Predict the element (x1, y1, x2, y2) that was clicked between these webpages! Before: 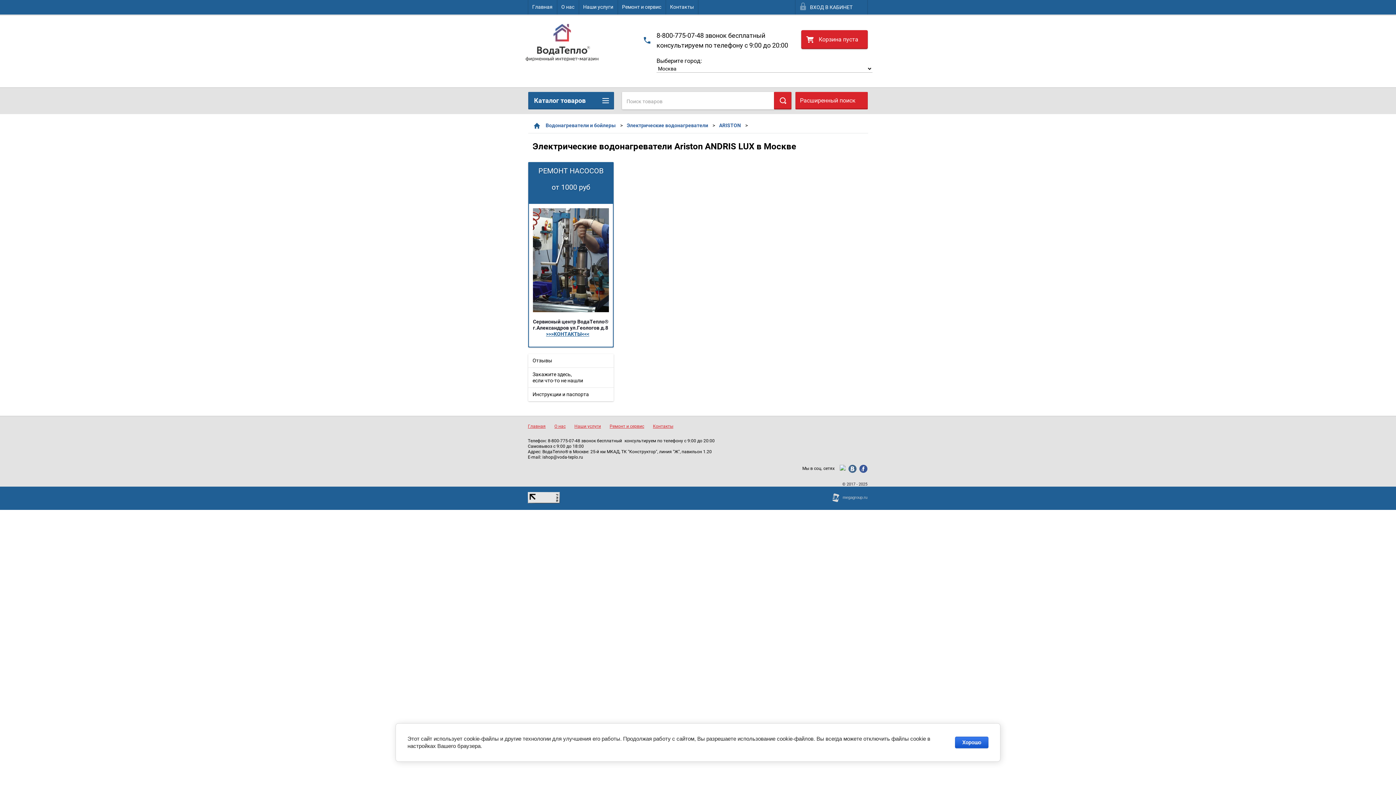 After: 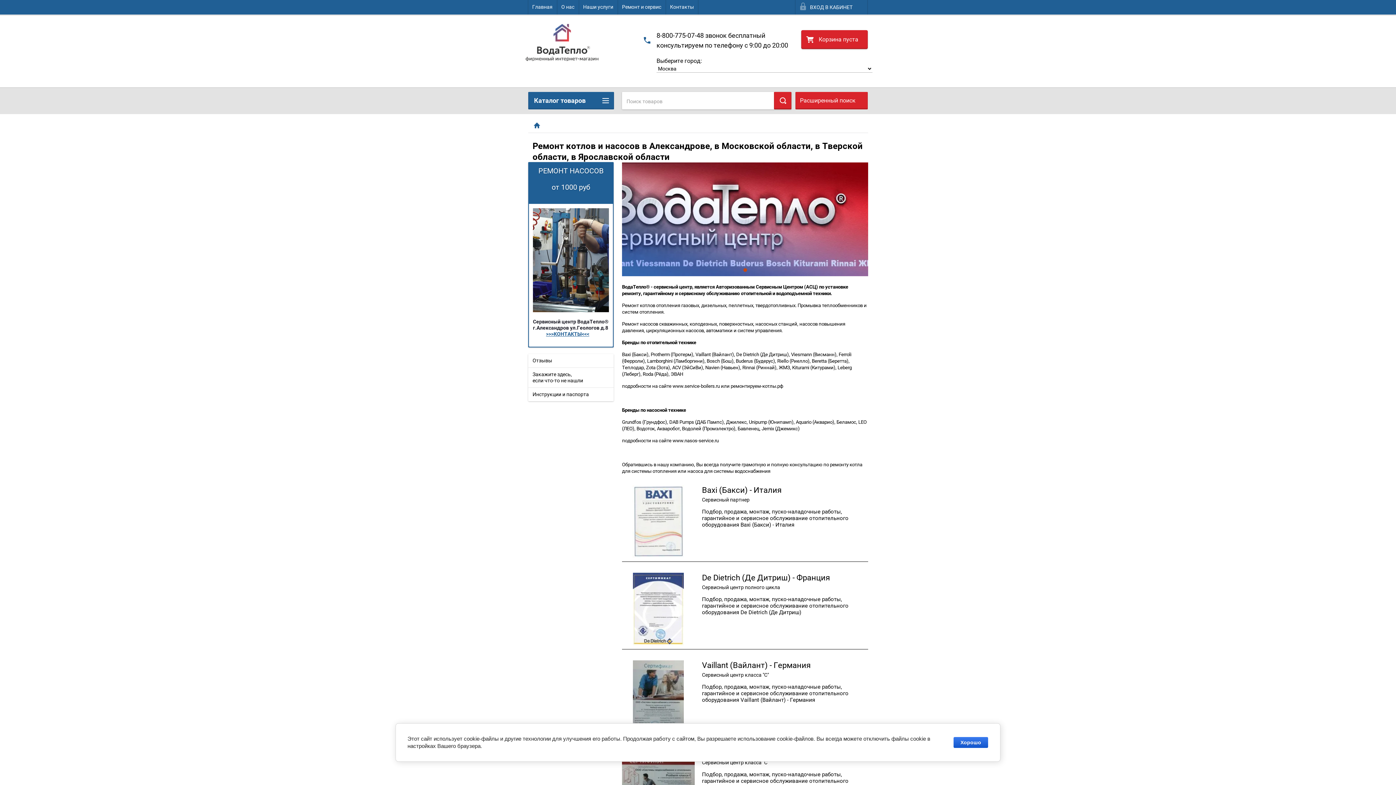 Action: bbox: (609, 423, 644, 429) label: Ремонт и сервис